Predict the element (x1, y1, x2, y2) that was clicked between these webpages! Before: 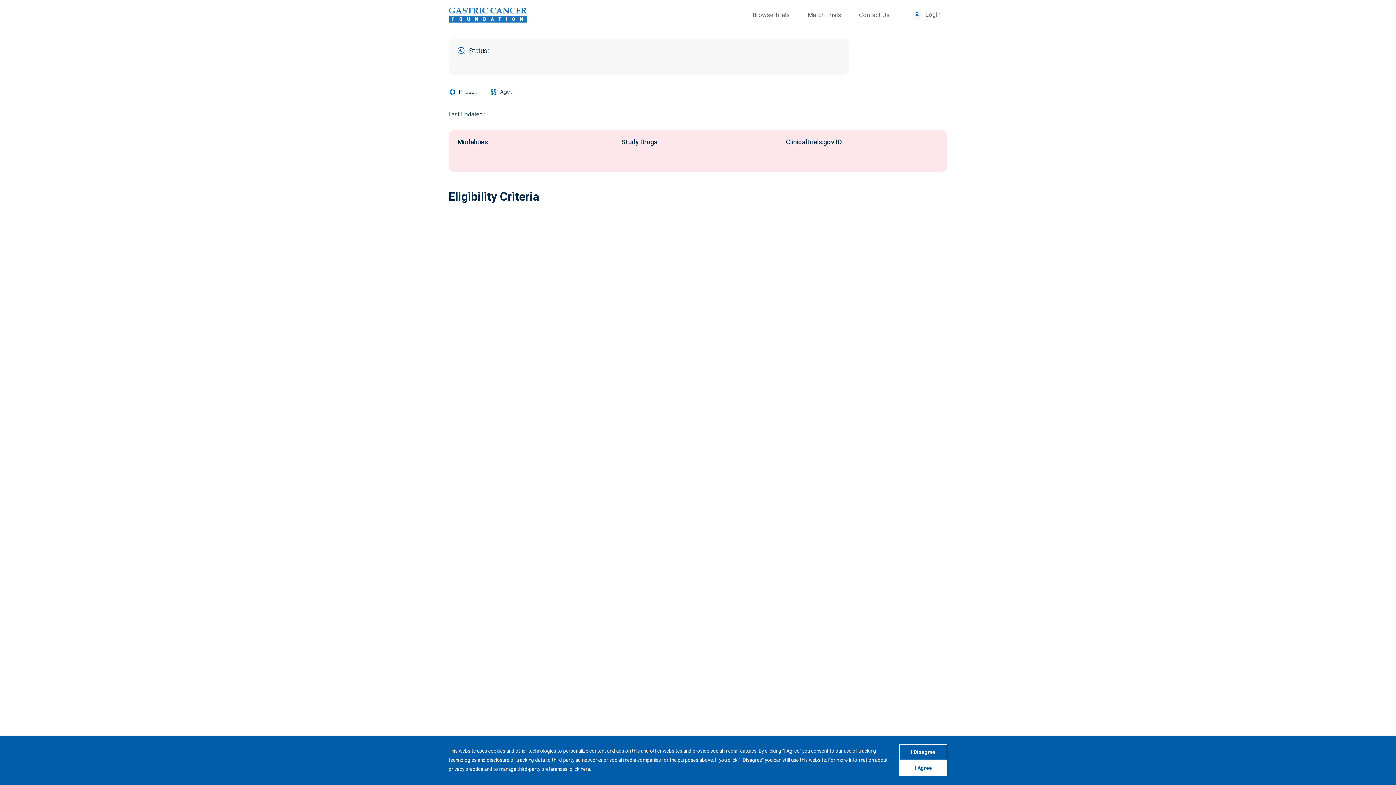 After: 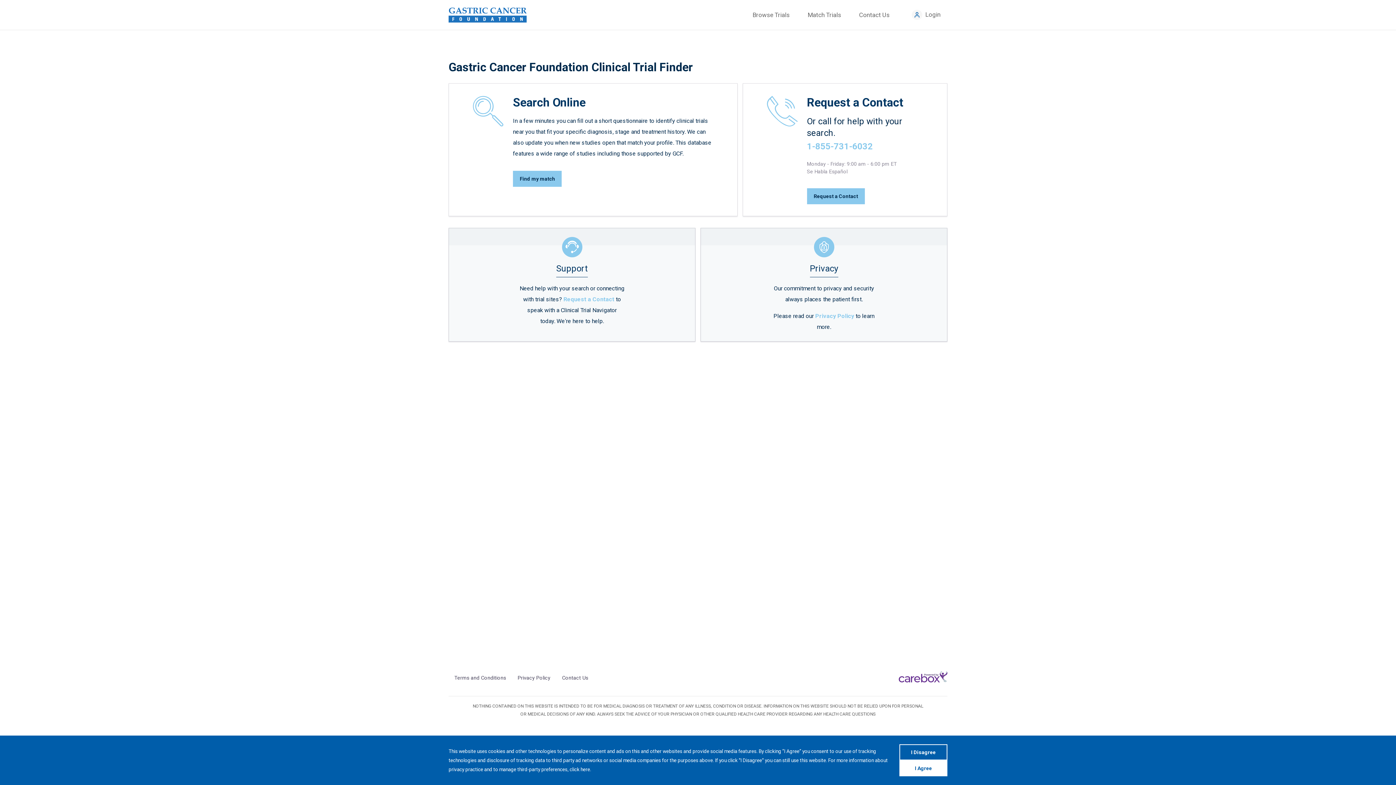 Action: bbox: (448, 4, 527, 25)